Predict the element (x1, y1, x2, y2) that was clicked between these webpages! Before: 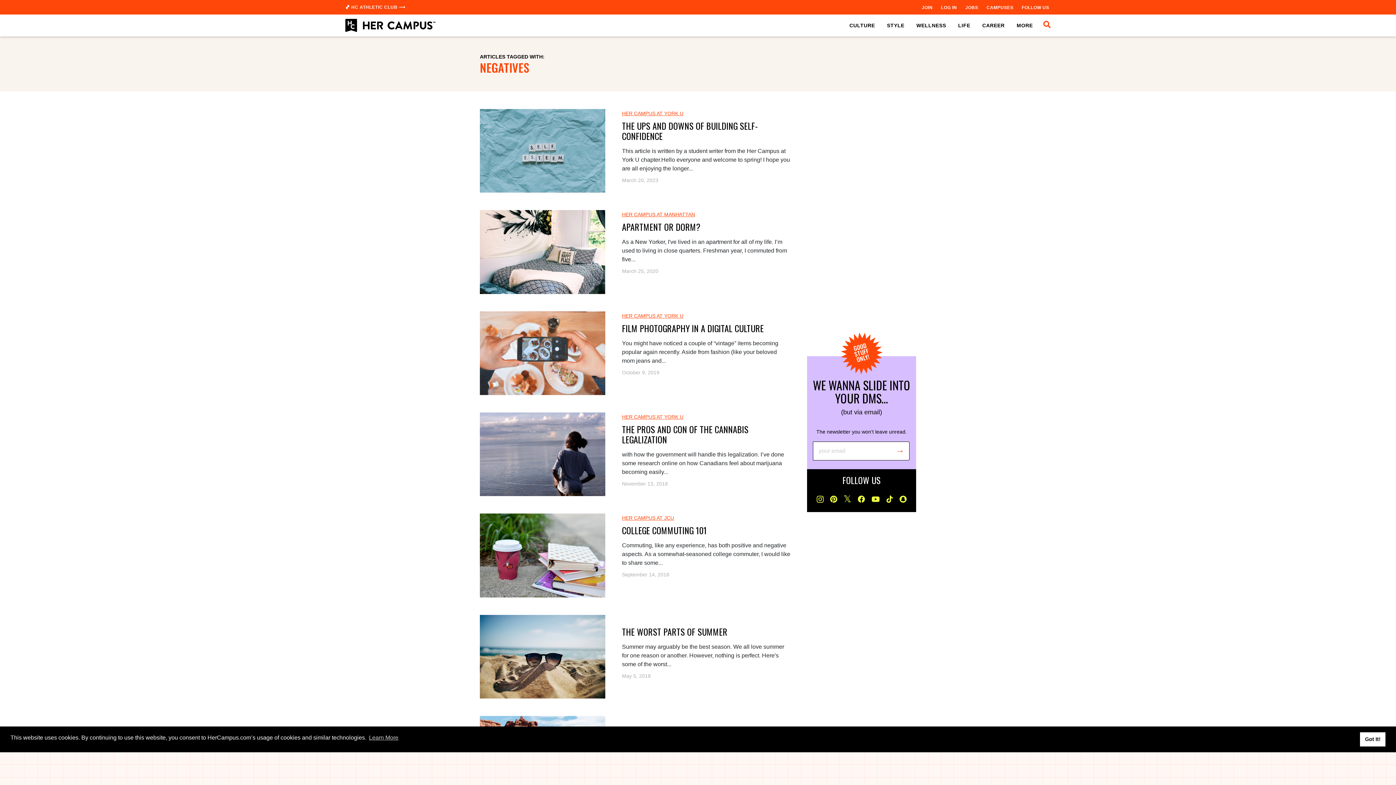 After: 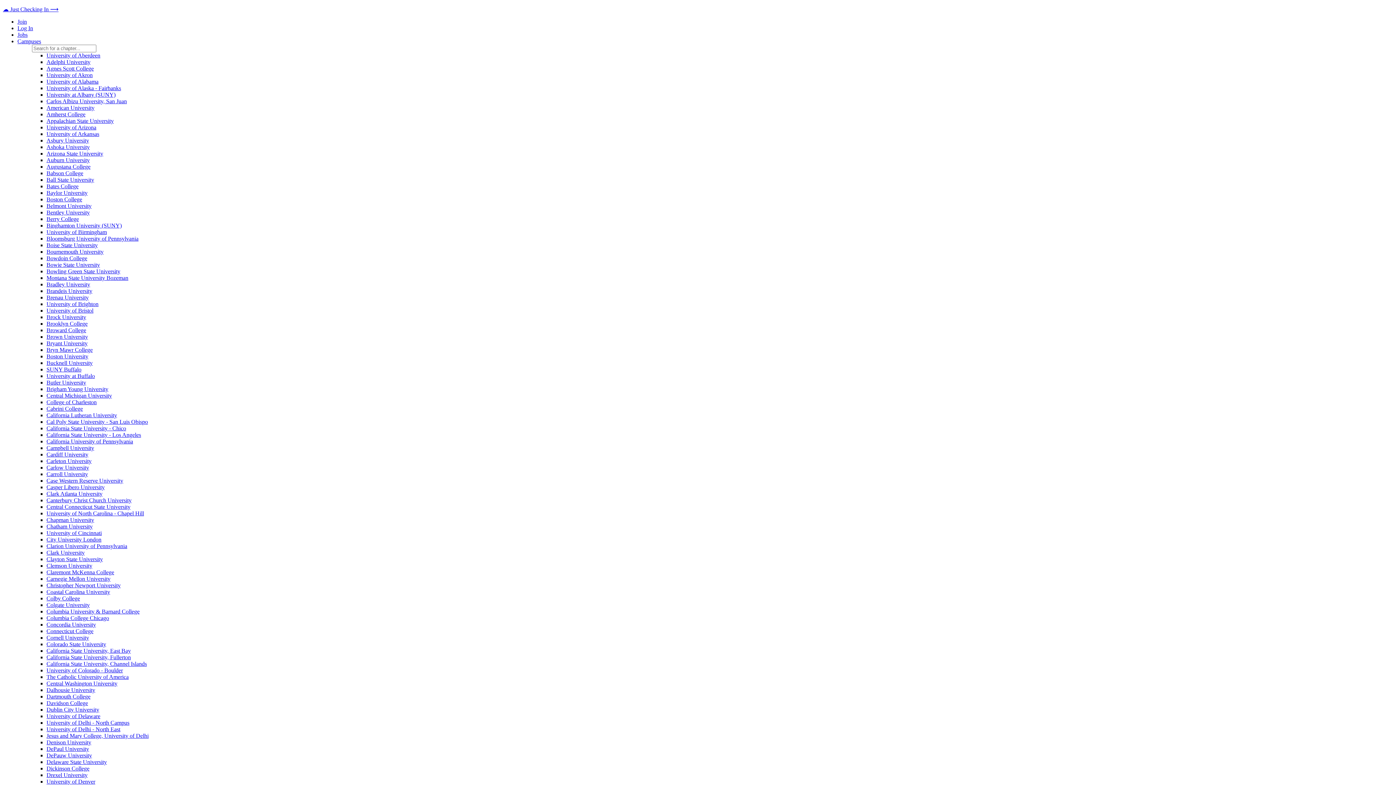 Action: label: JOIN bbox: (920, 0, 934, 14)